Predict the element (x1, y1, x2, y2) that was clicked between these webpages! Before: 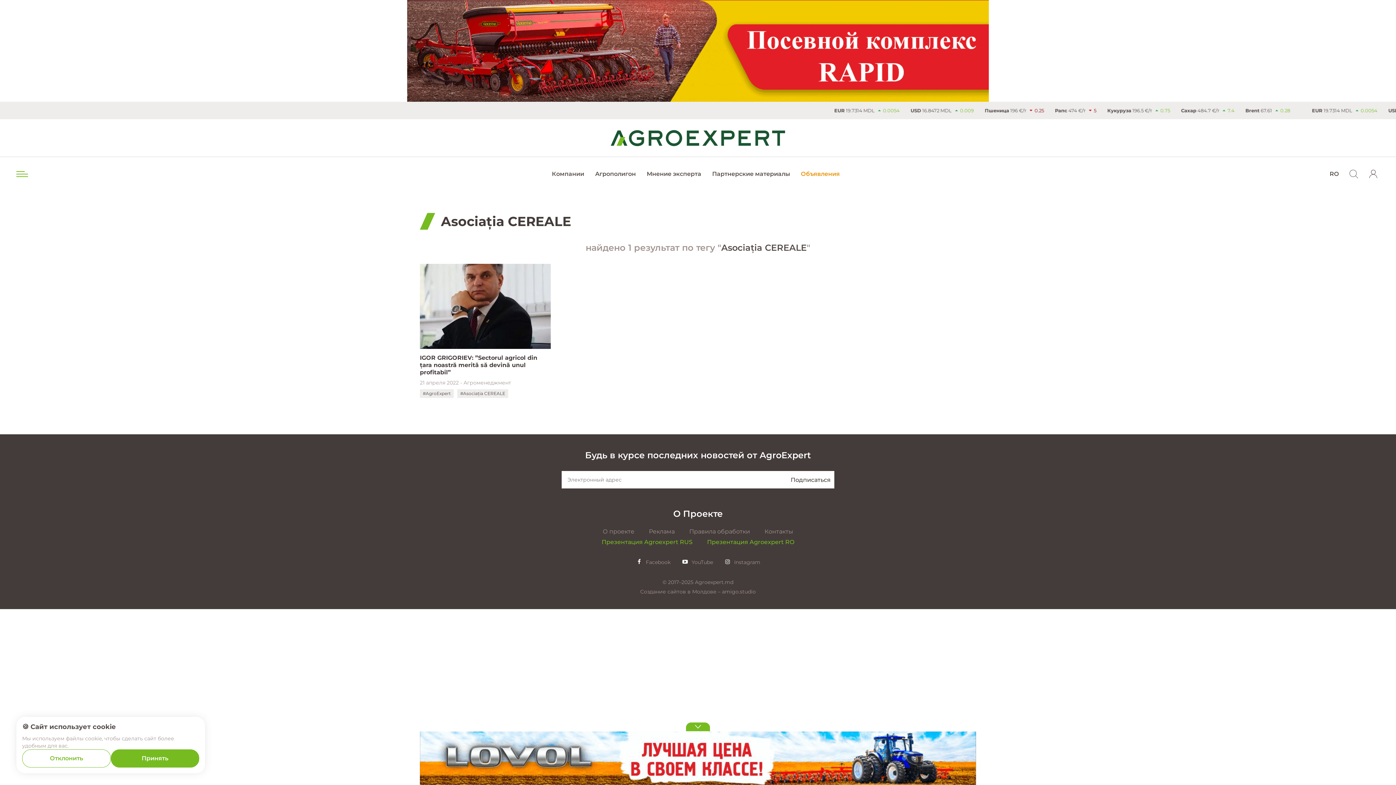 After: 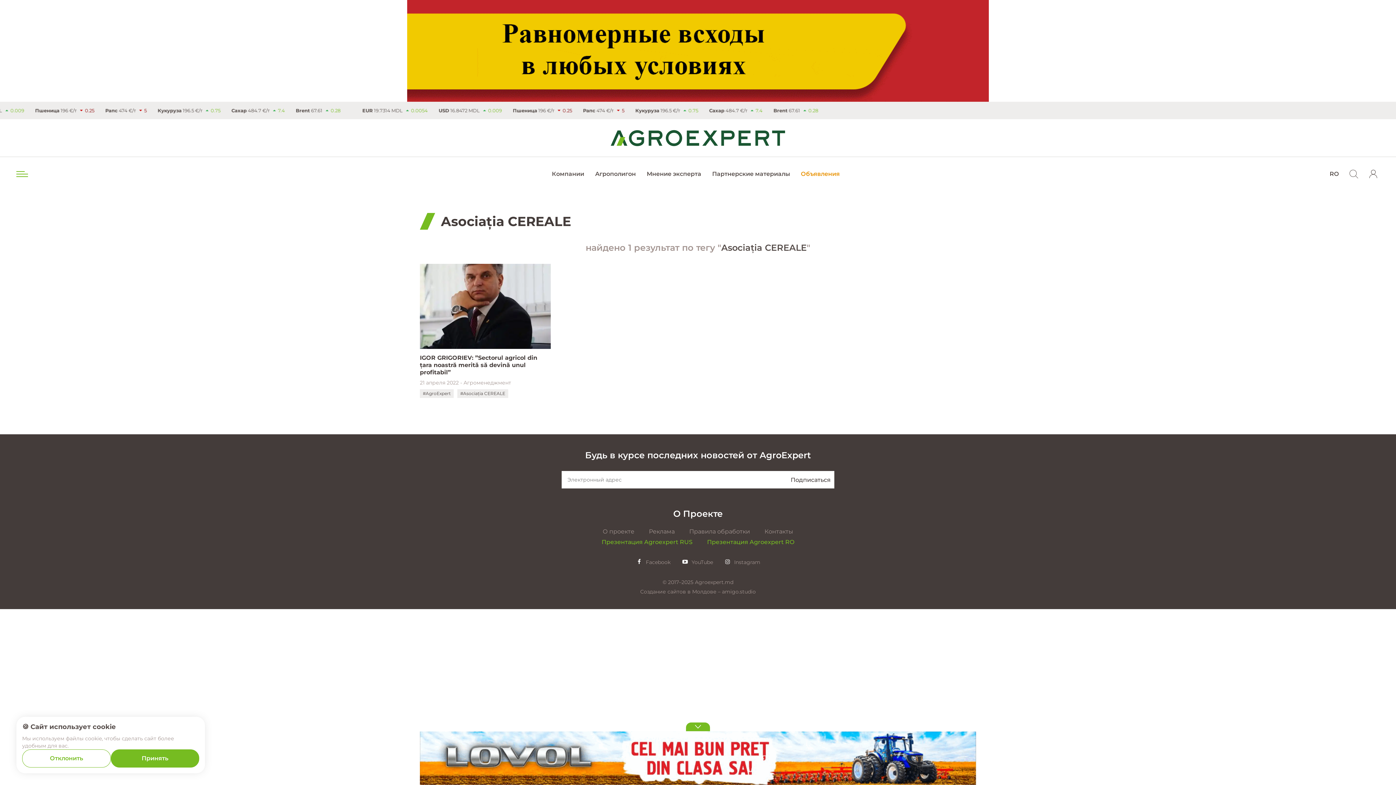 Action: label: Instagram bbox: (724, 559, 760, 565)